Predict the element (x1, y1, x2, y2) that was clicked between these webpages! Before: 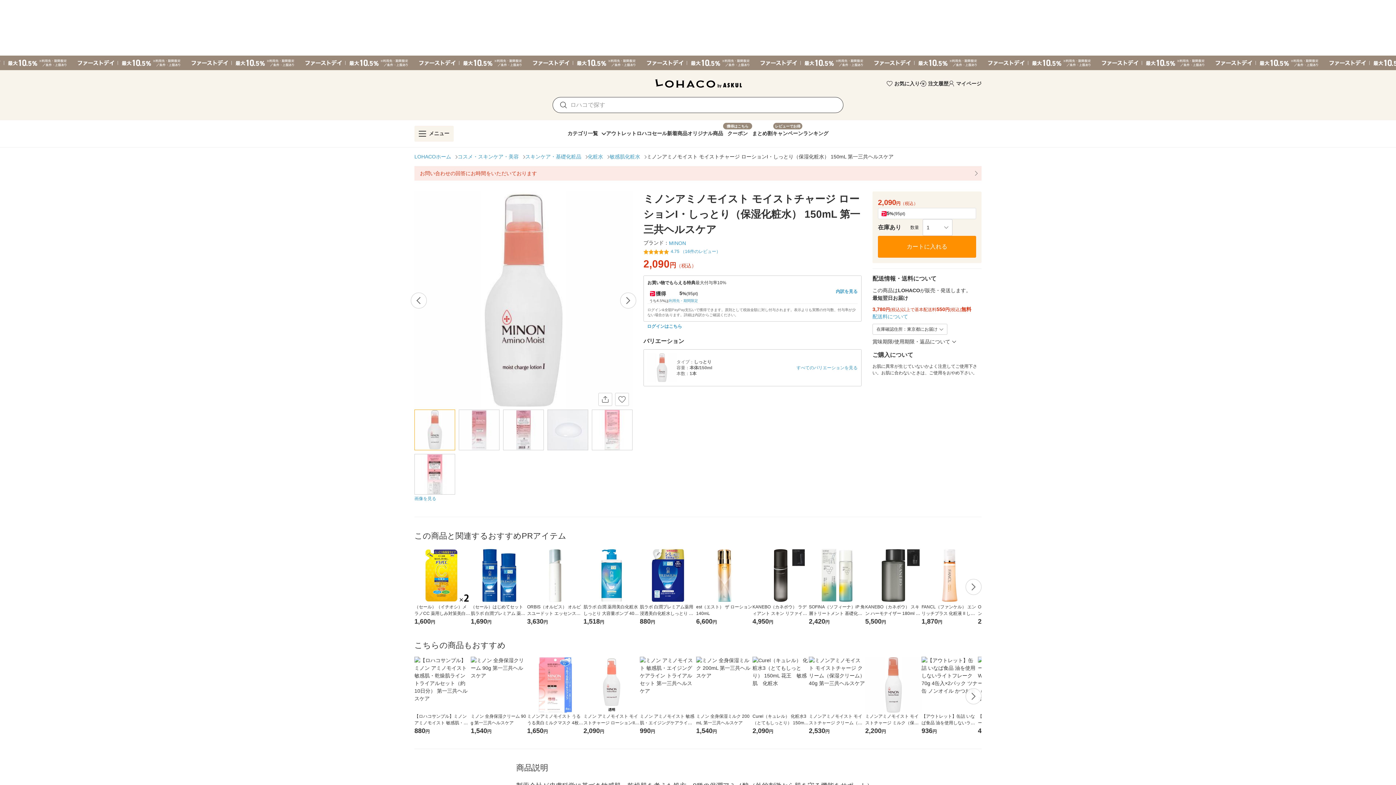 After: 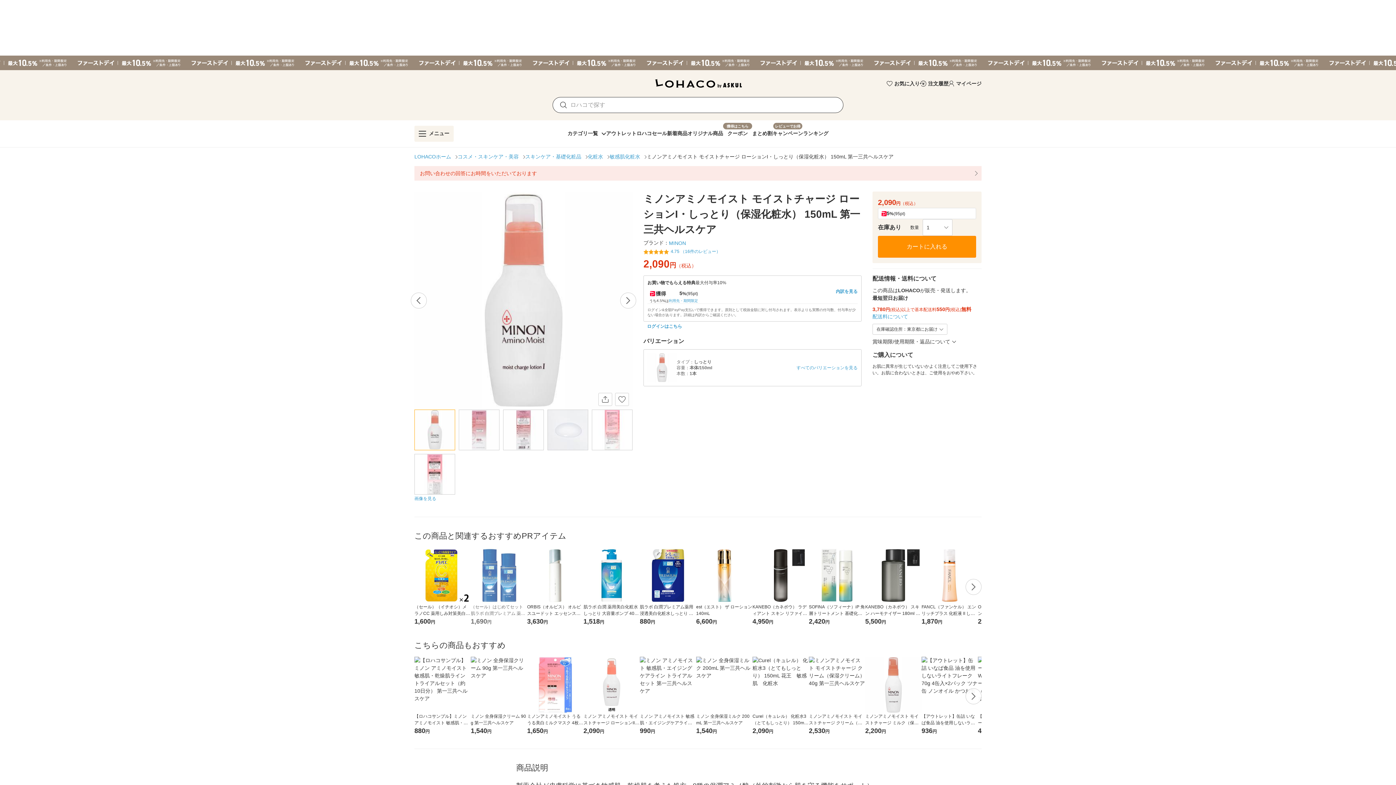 Action: bbox: (470, 547, 527, 626) label: （セール）はじめてセット 肌ラボ 白潤プレミアム 薬用浸透美白化粧水しっとり＋乳液
1,690円